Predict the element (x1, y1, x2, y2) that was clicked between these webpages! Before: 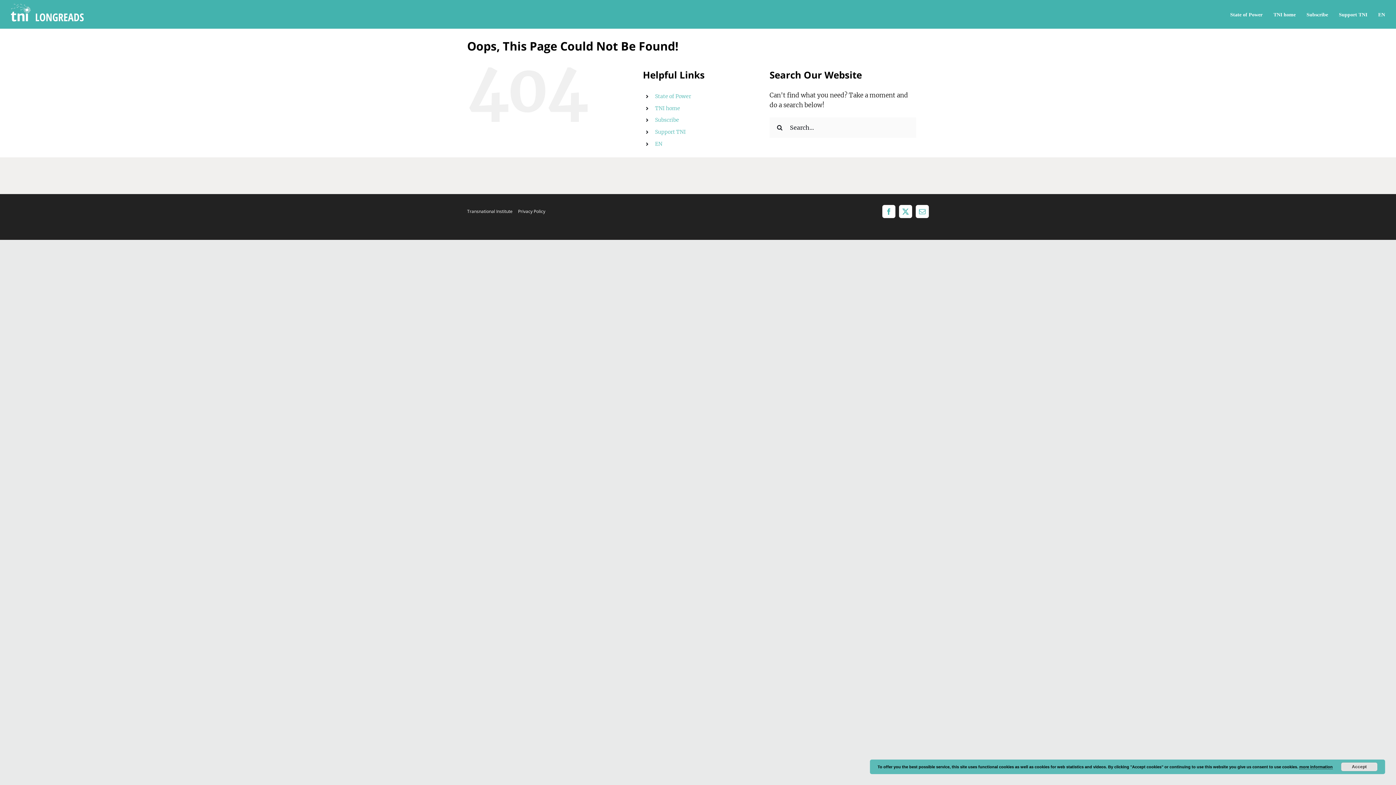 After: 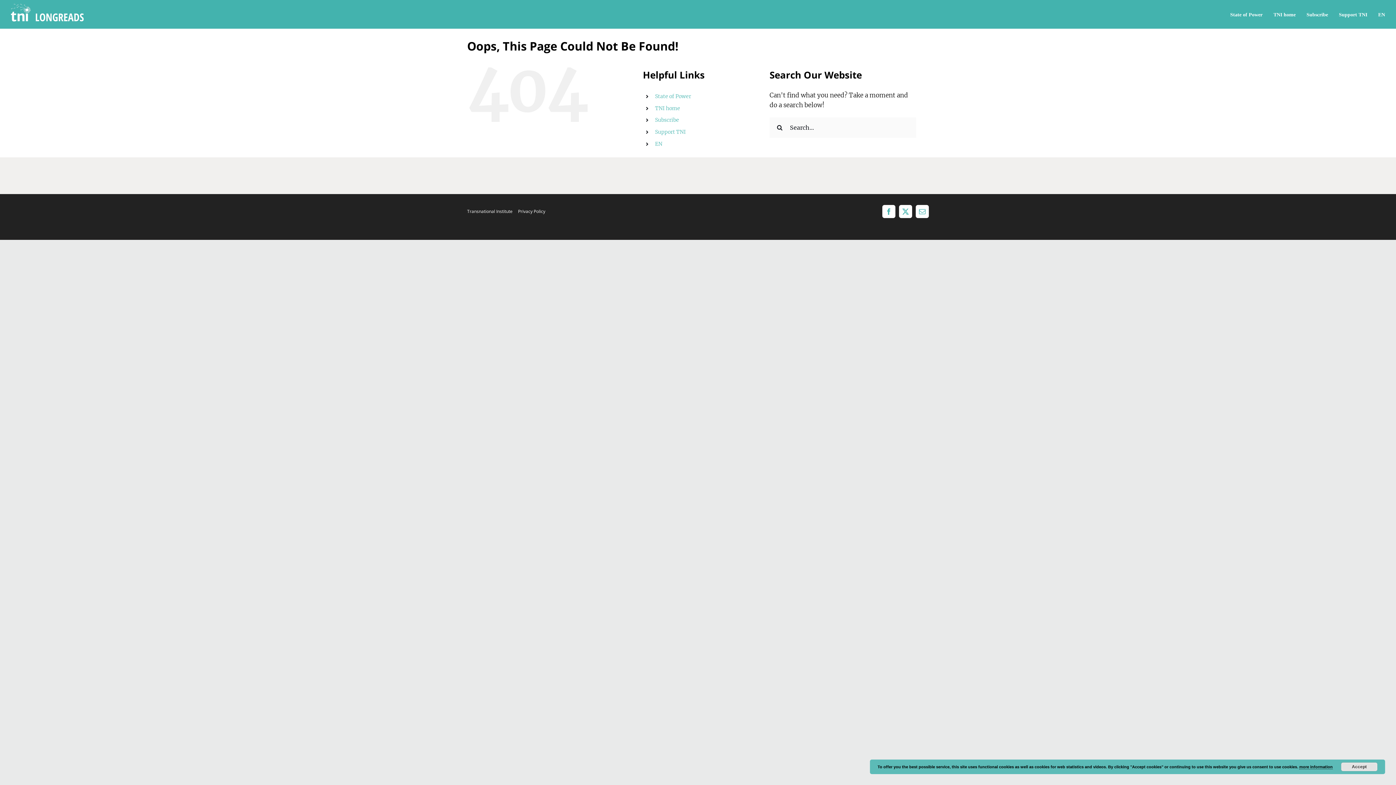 Action: label: X bbox: (899, 205, 912, 218)